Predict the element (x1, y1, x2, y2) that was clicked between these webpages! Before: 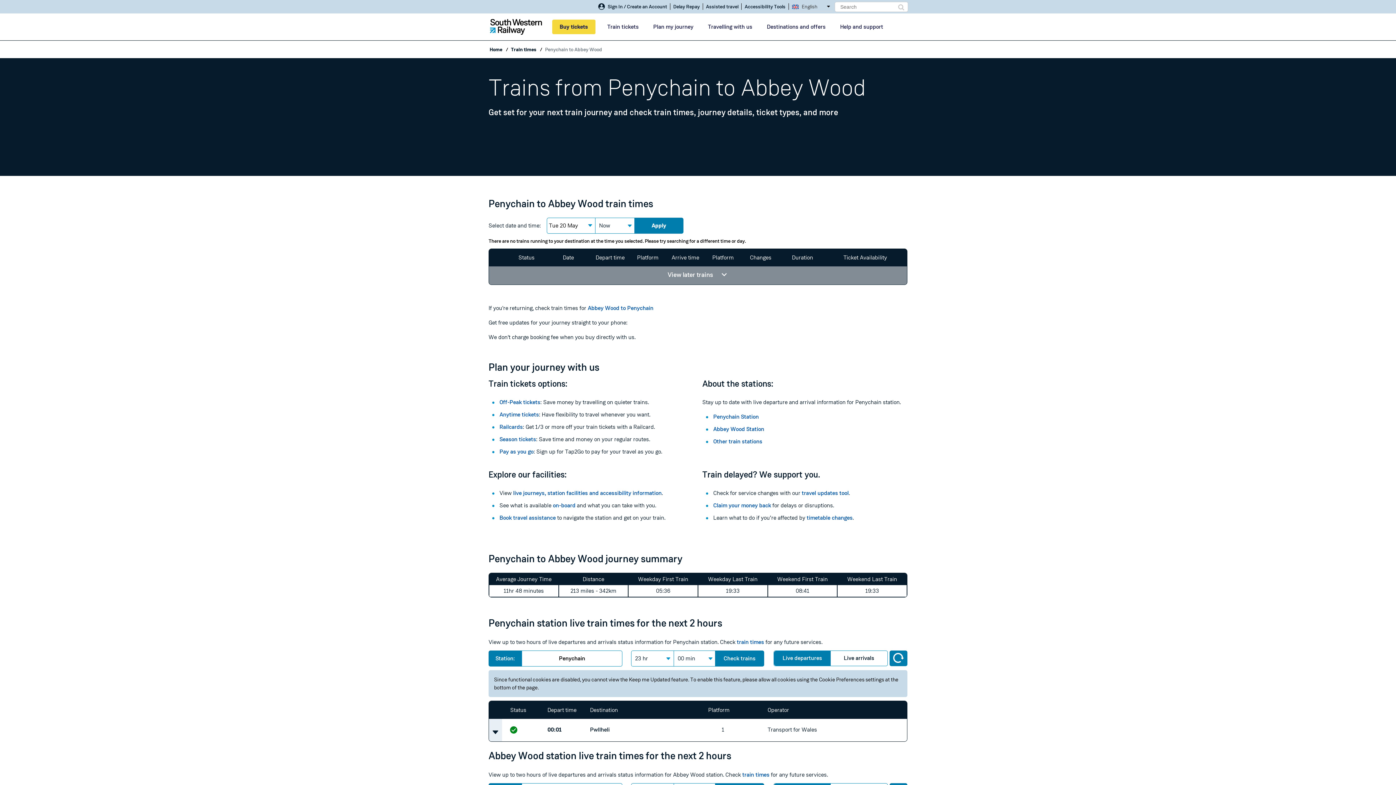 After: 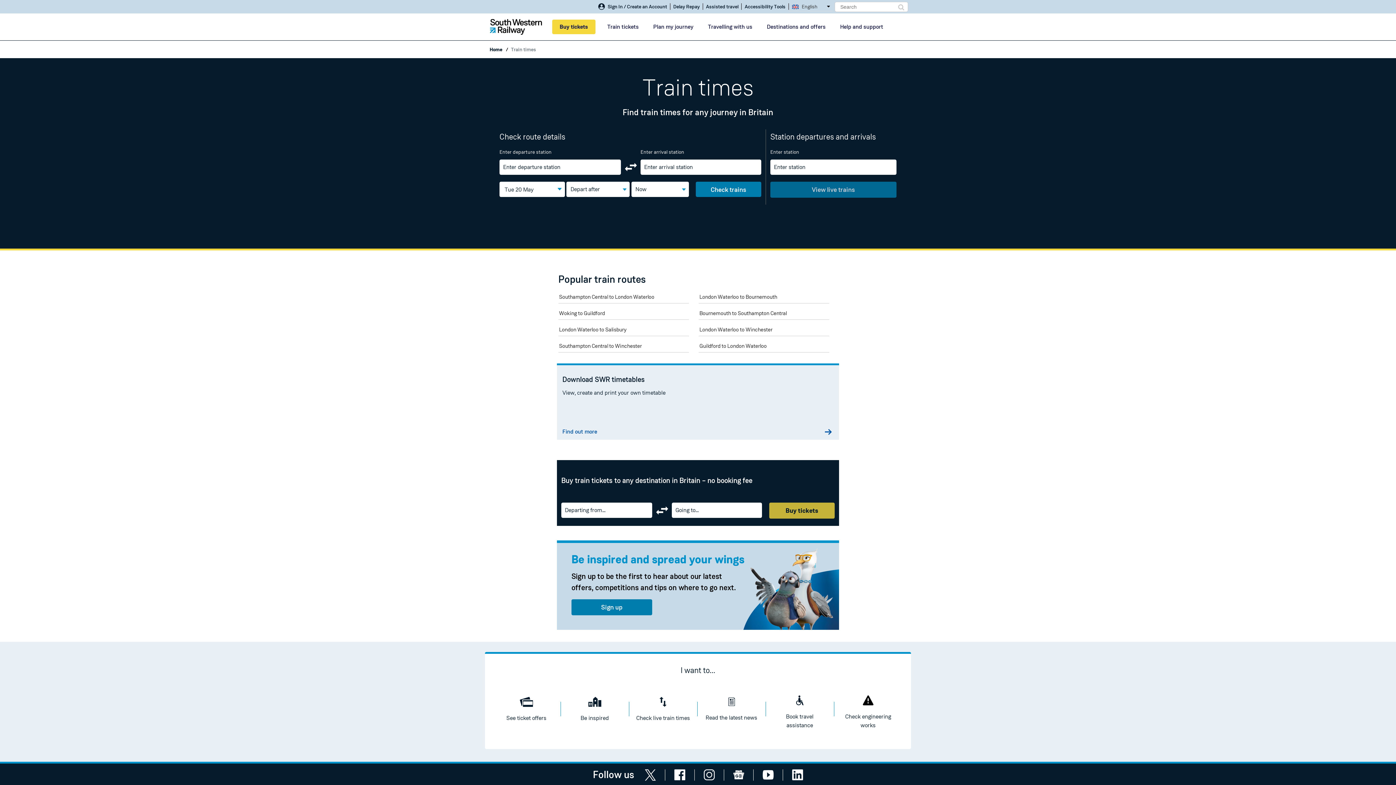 Action: bbox: (742, 771, 769, 778) label: train times